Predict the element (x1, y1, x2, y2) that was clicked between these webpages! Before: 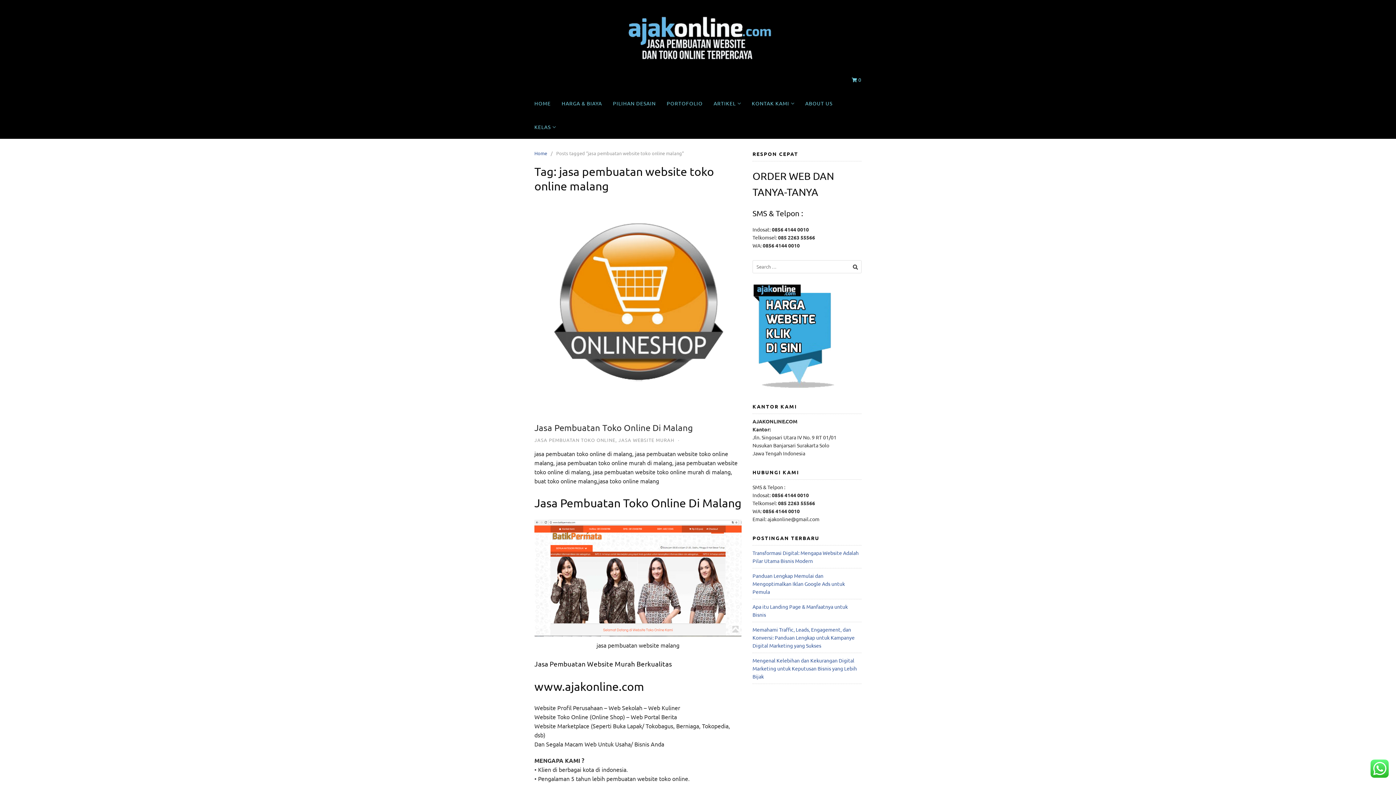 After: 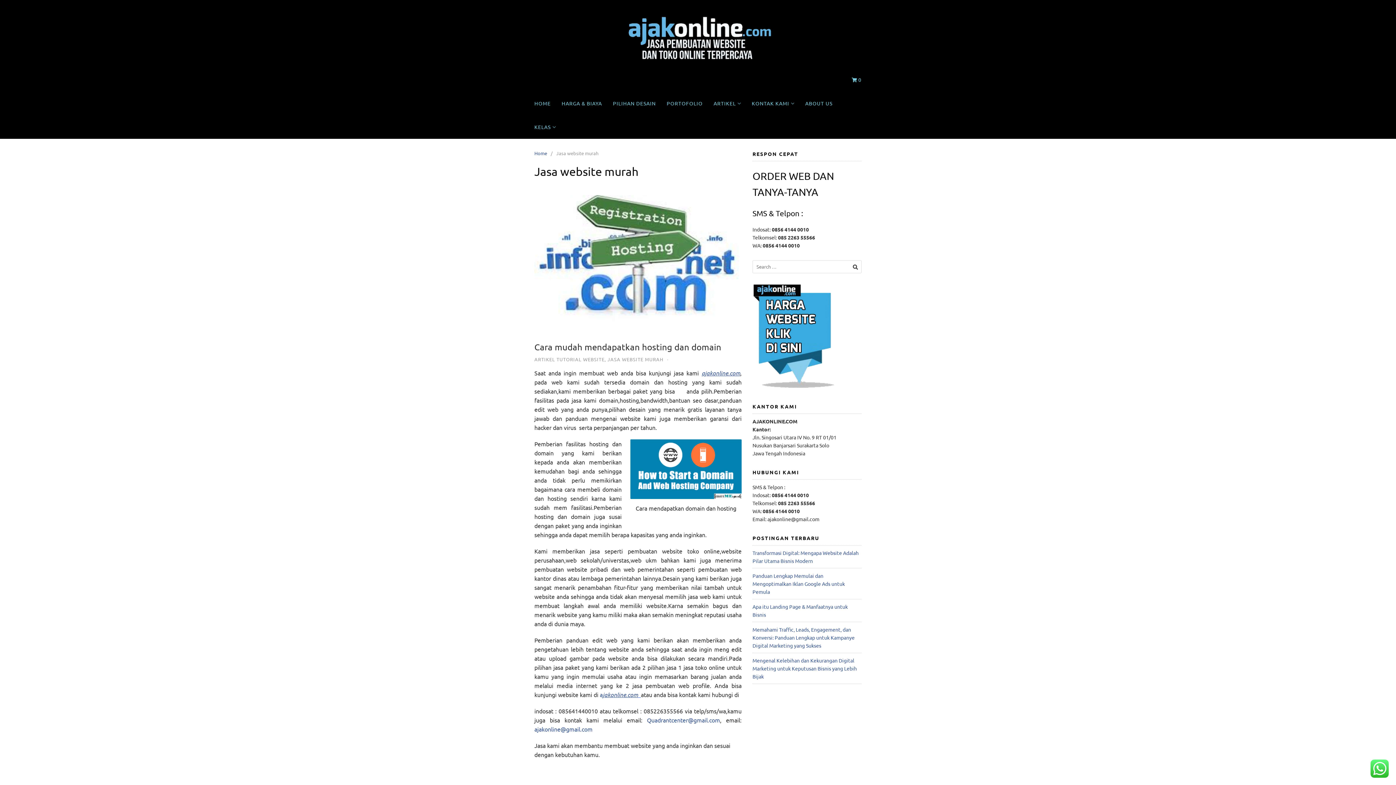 Action: bbox: (618, 437, 674, 443) label: JASA WEBSITE MURAH